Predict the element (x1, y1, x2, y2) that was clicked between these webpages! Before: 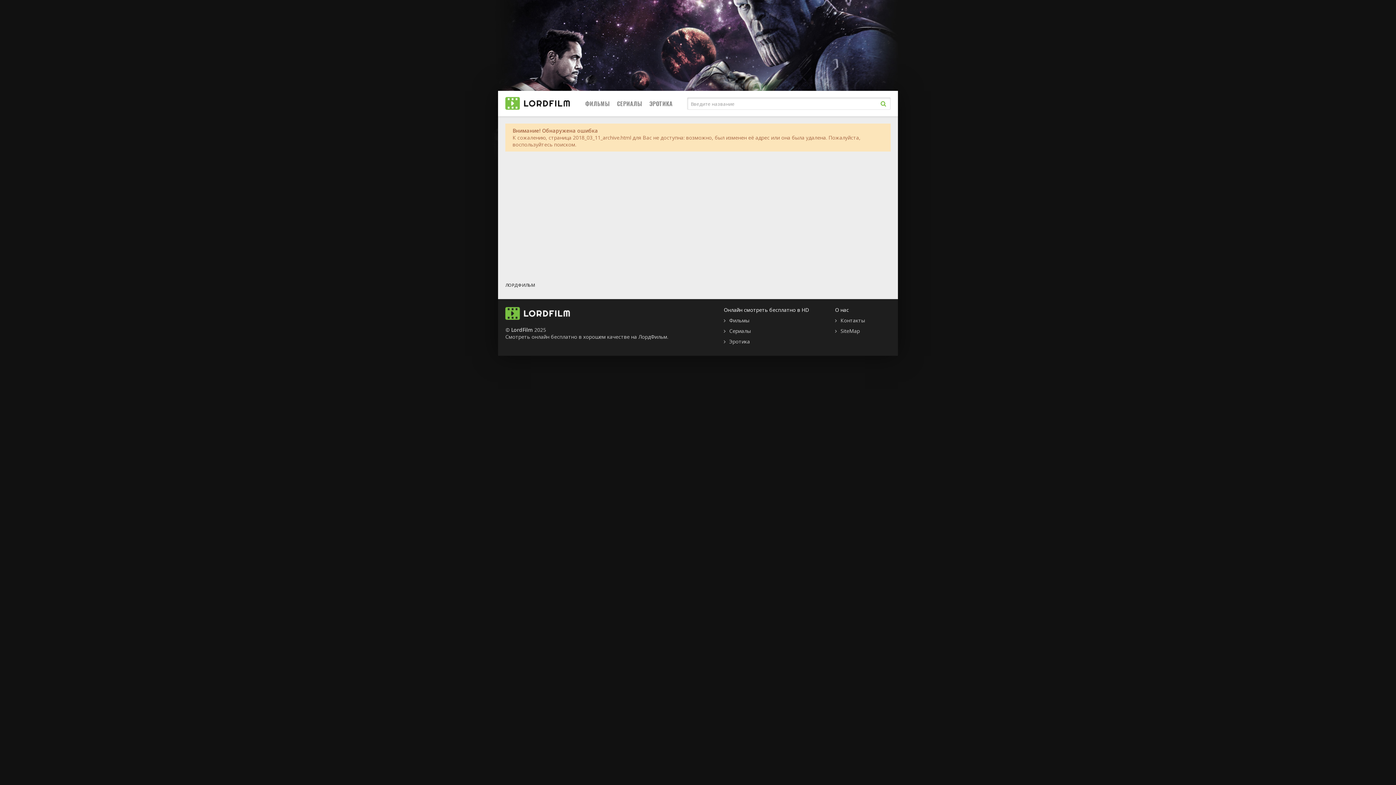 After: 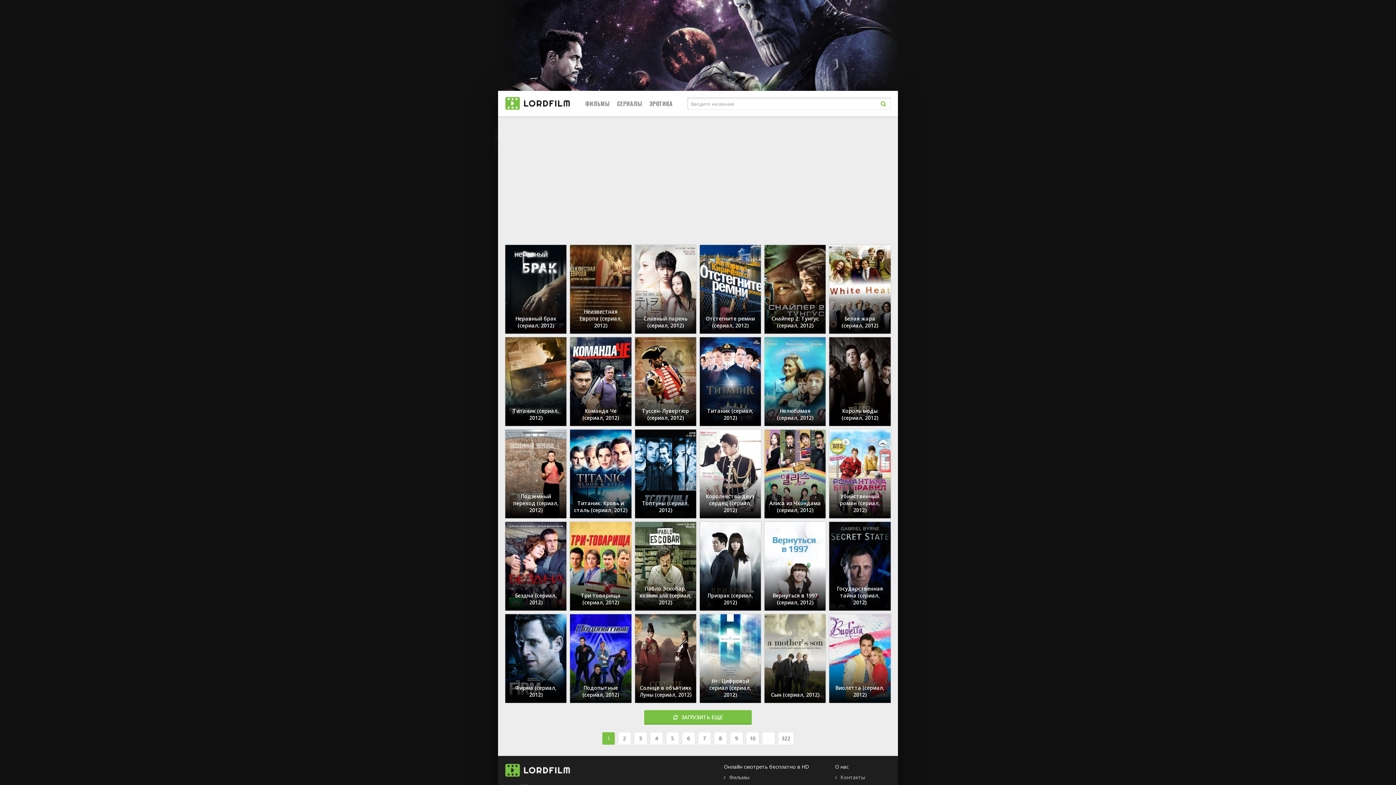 Action: bbox: (724, 327, 750, 334) label: Сериалы